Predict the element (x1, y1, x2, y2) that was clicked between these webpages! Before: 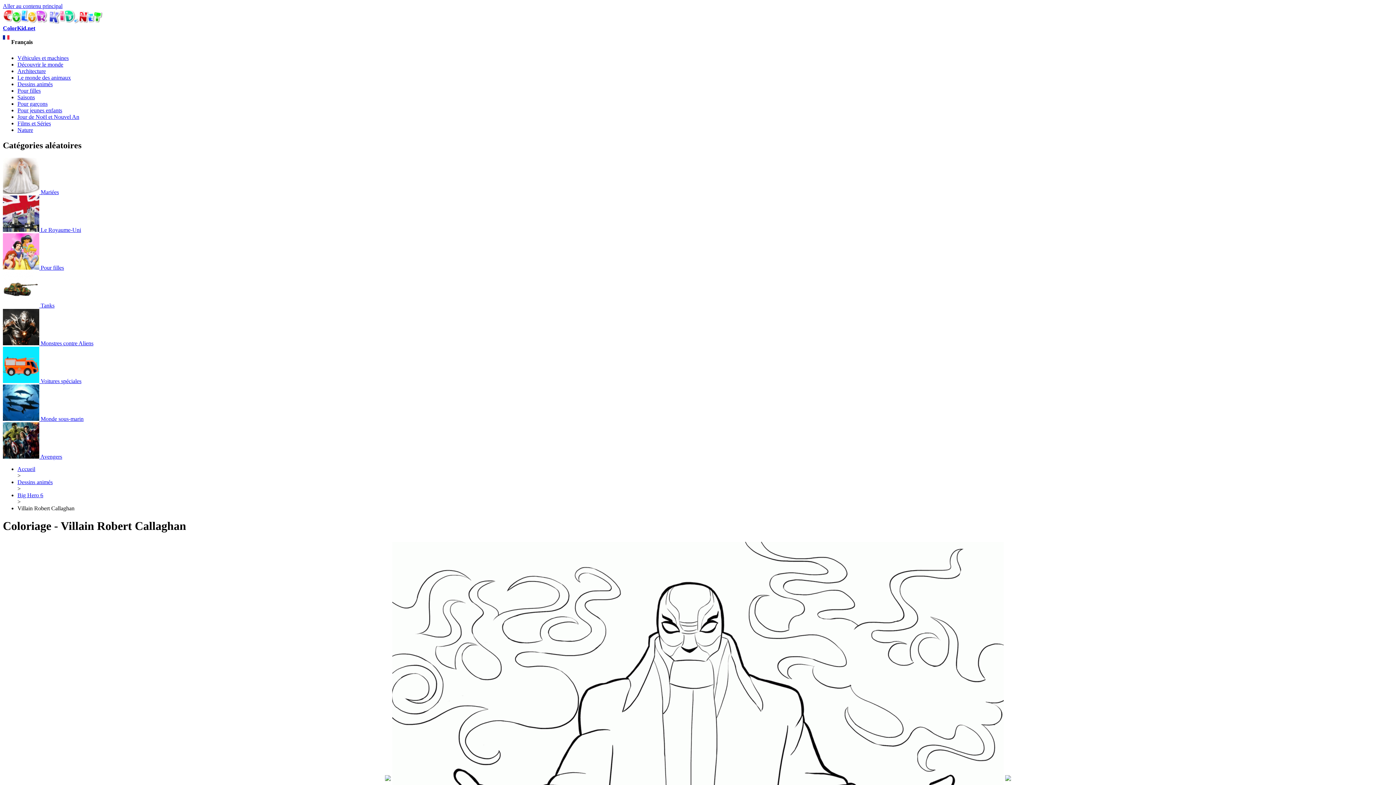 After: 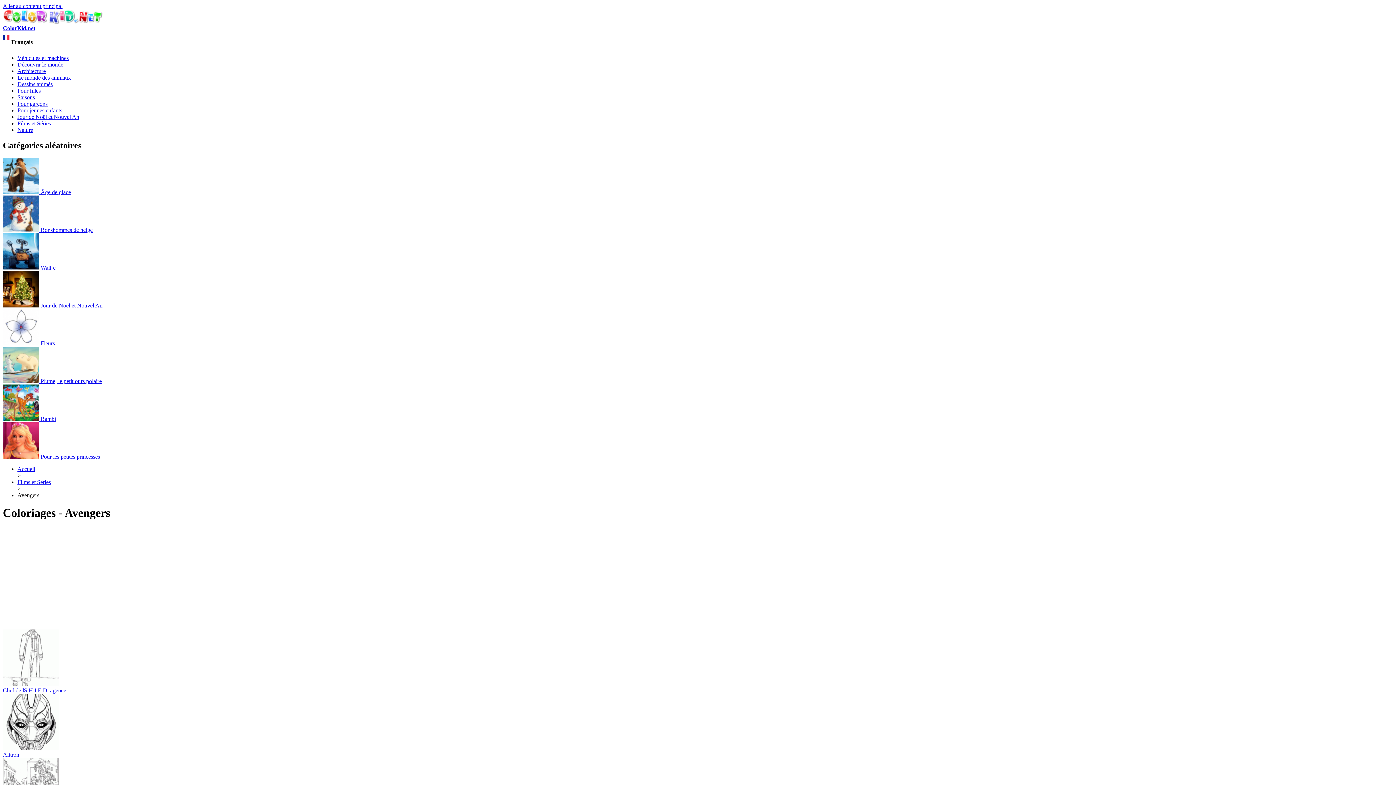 Action: bbox: (2, 453, 62, 459) label:  Avengers